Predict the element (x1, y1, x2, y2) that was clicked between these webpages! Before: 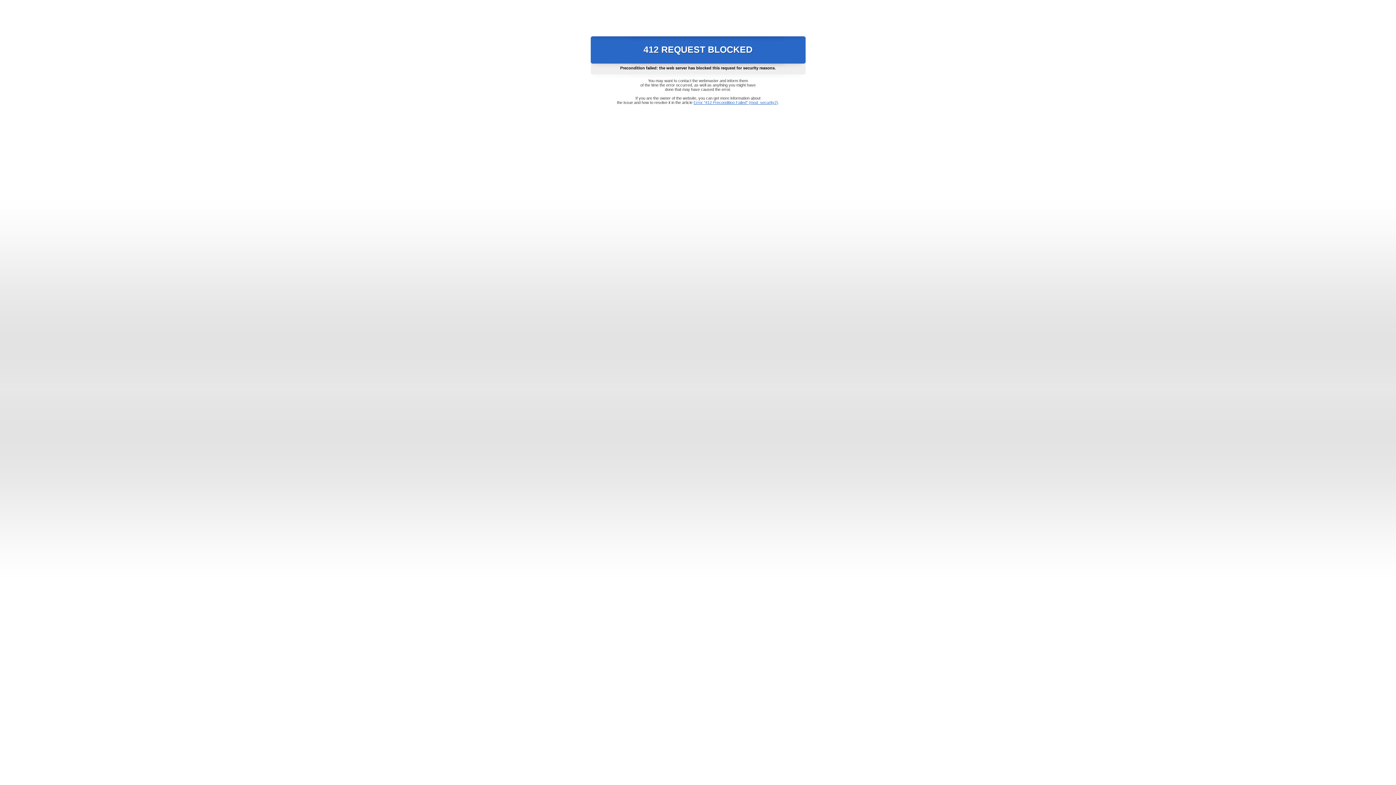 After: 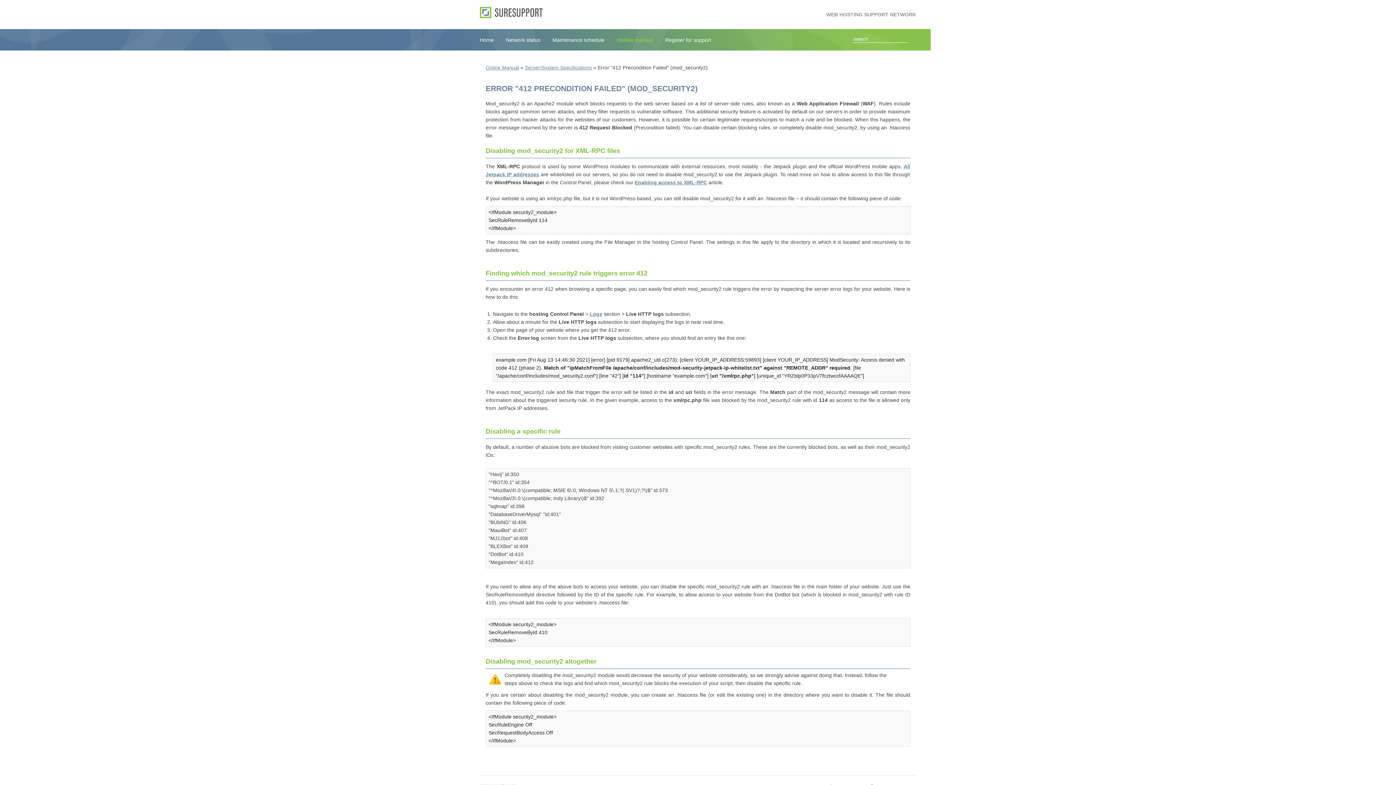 Action: label: Error "412 Precondition Failed" (mod_security2) bbox: (693, 100, 778, 104)